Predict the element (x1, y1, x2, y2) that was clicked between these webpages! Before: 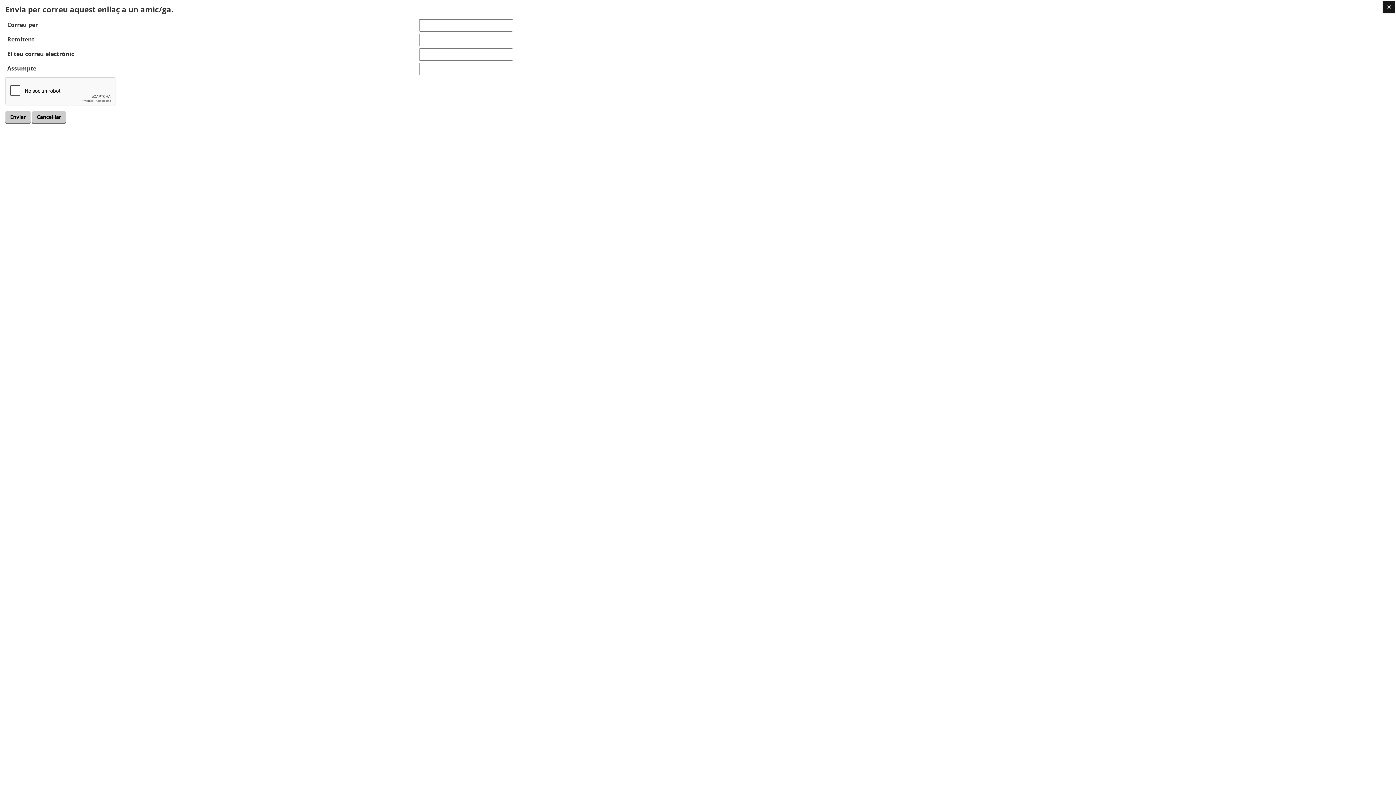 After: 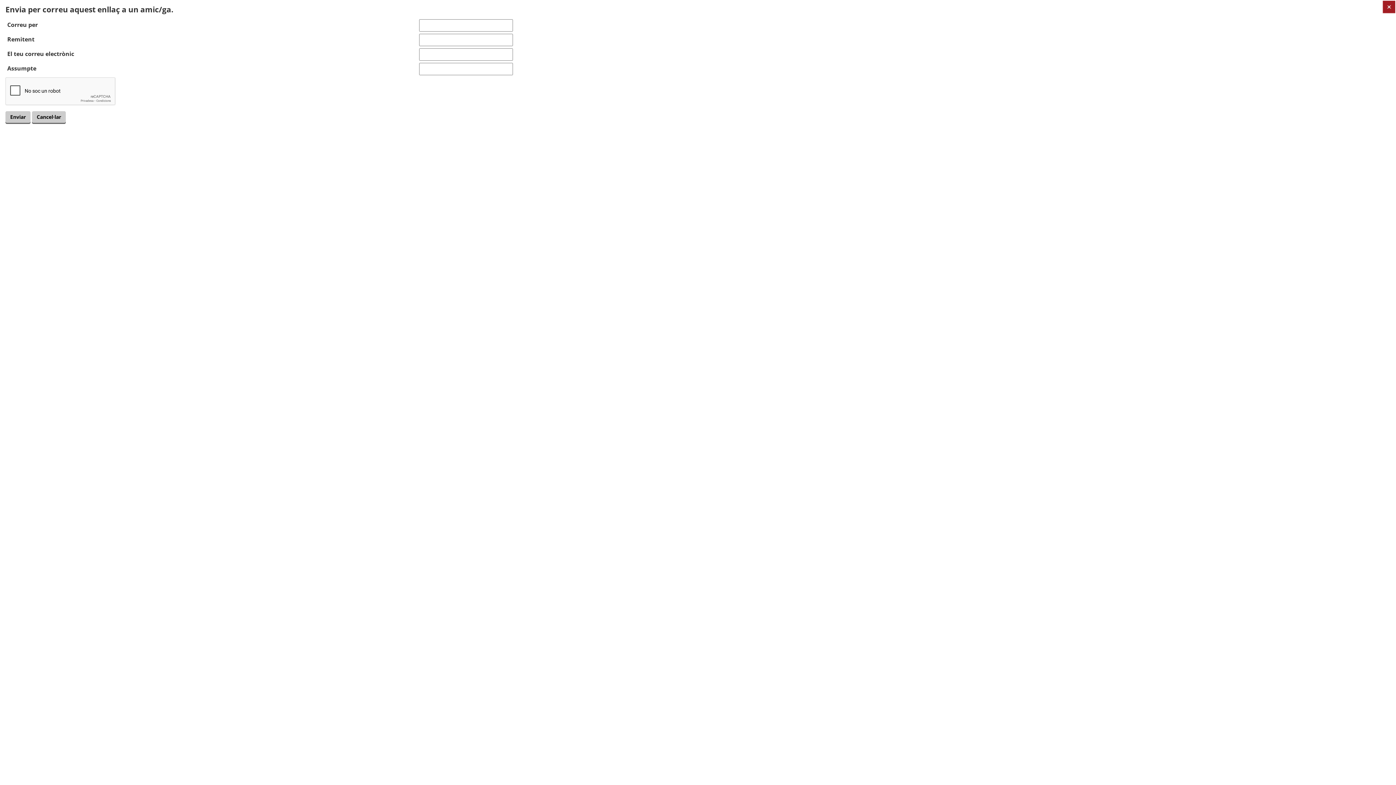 Action: bbox: (1382, 0, 1395, 13)